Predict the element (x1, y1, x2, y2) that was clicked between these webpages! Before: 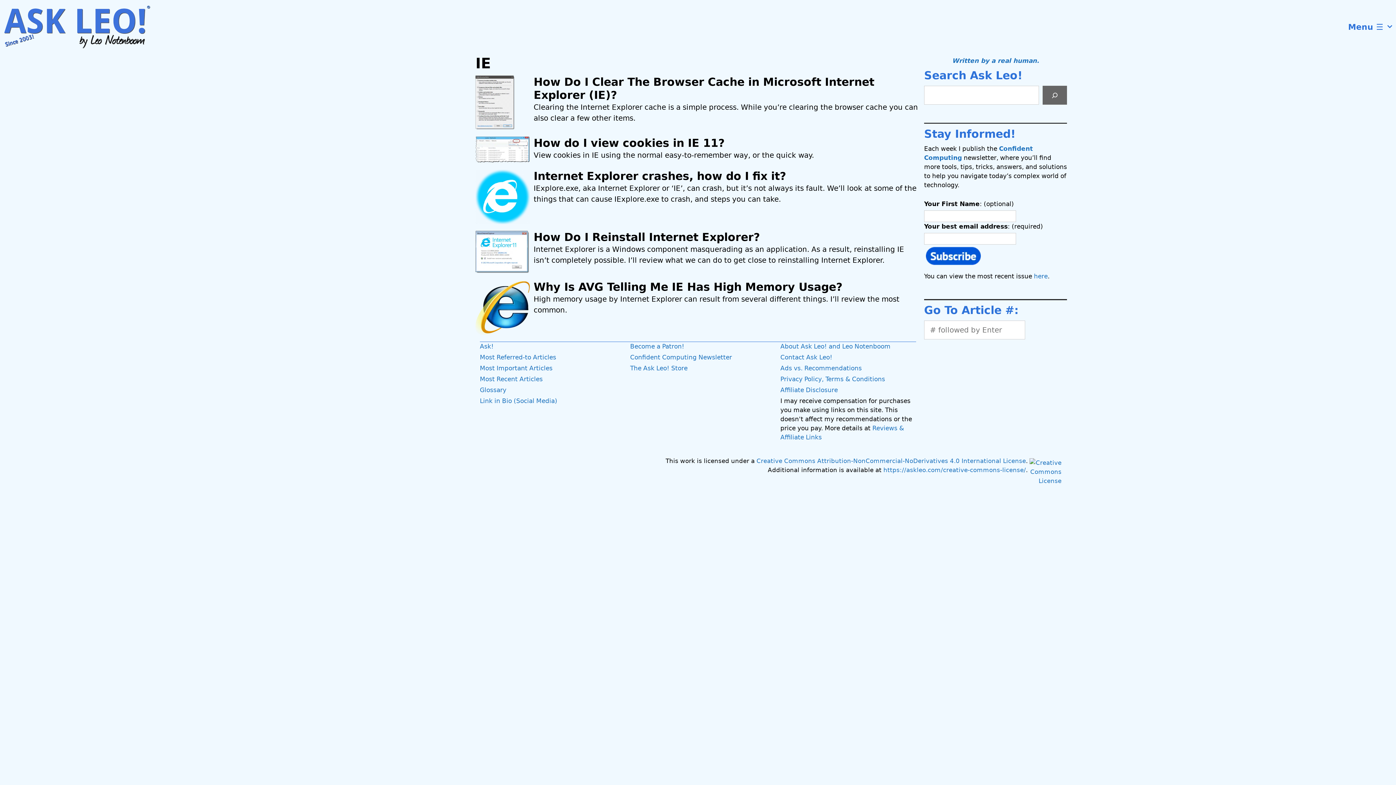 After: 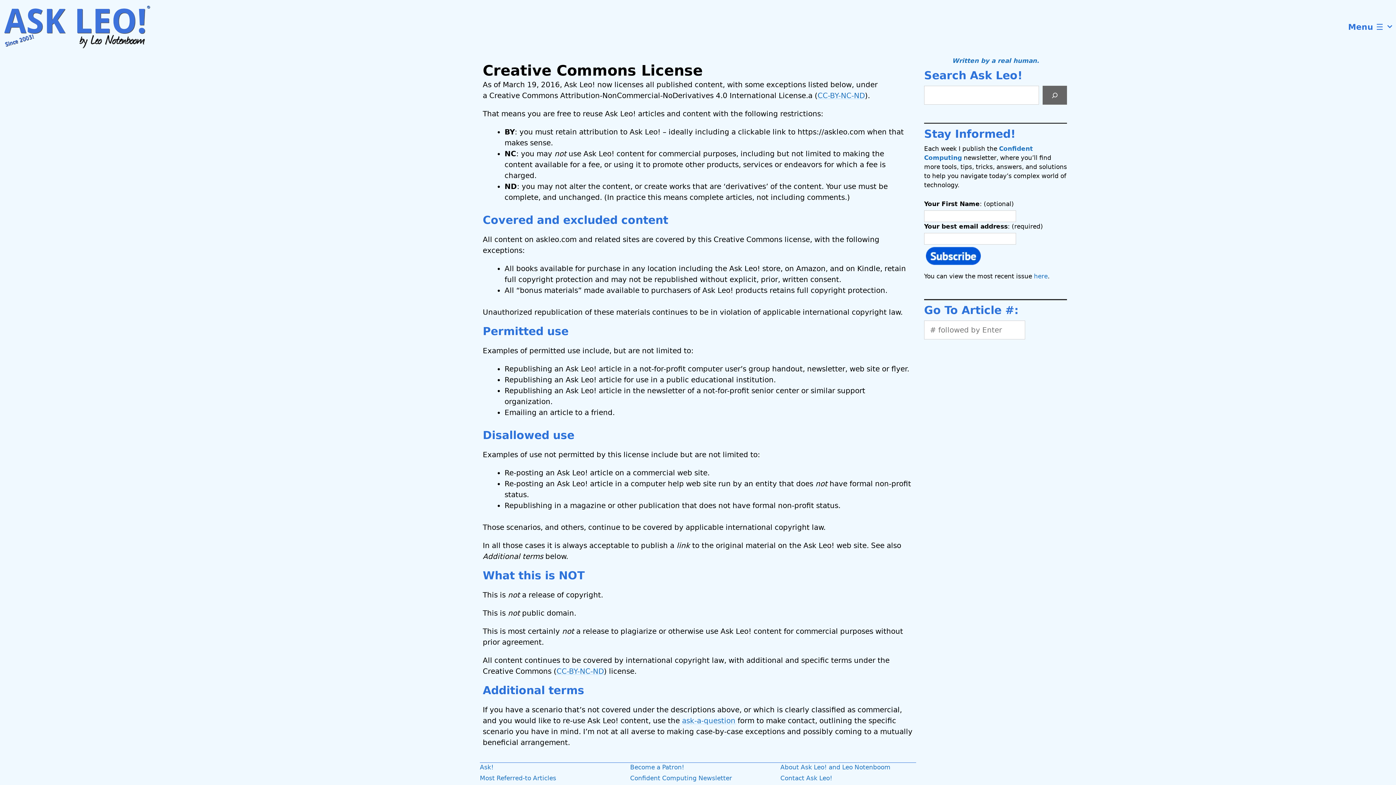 Action: bbox: (883, 467, 1026, 473) label: https://askleo.com/creative-commons-license/